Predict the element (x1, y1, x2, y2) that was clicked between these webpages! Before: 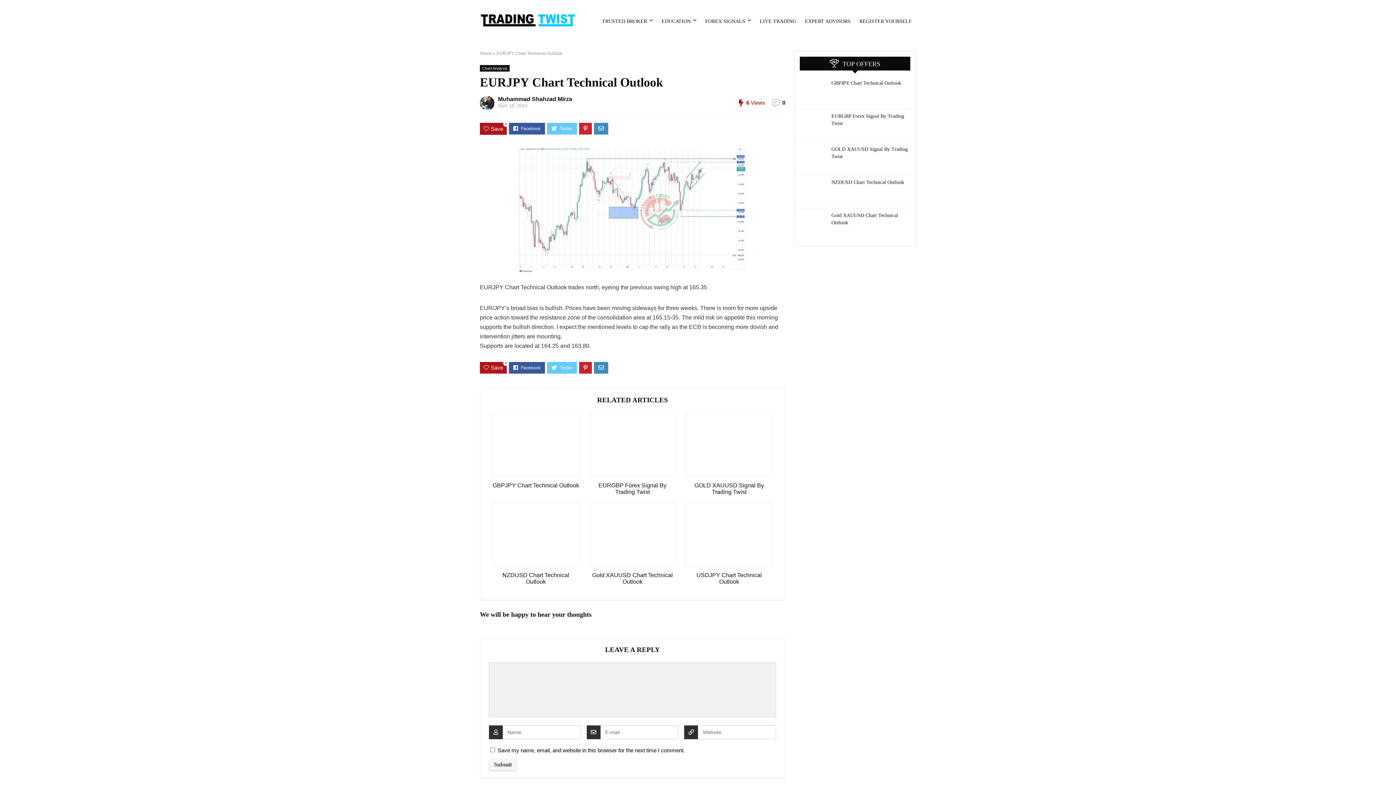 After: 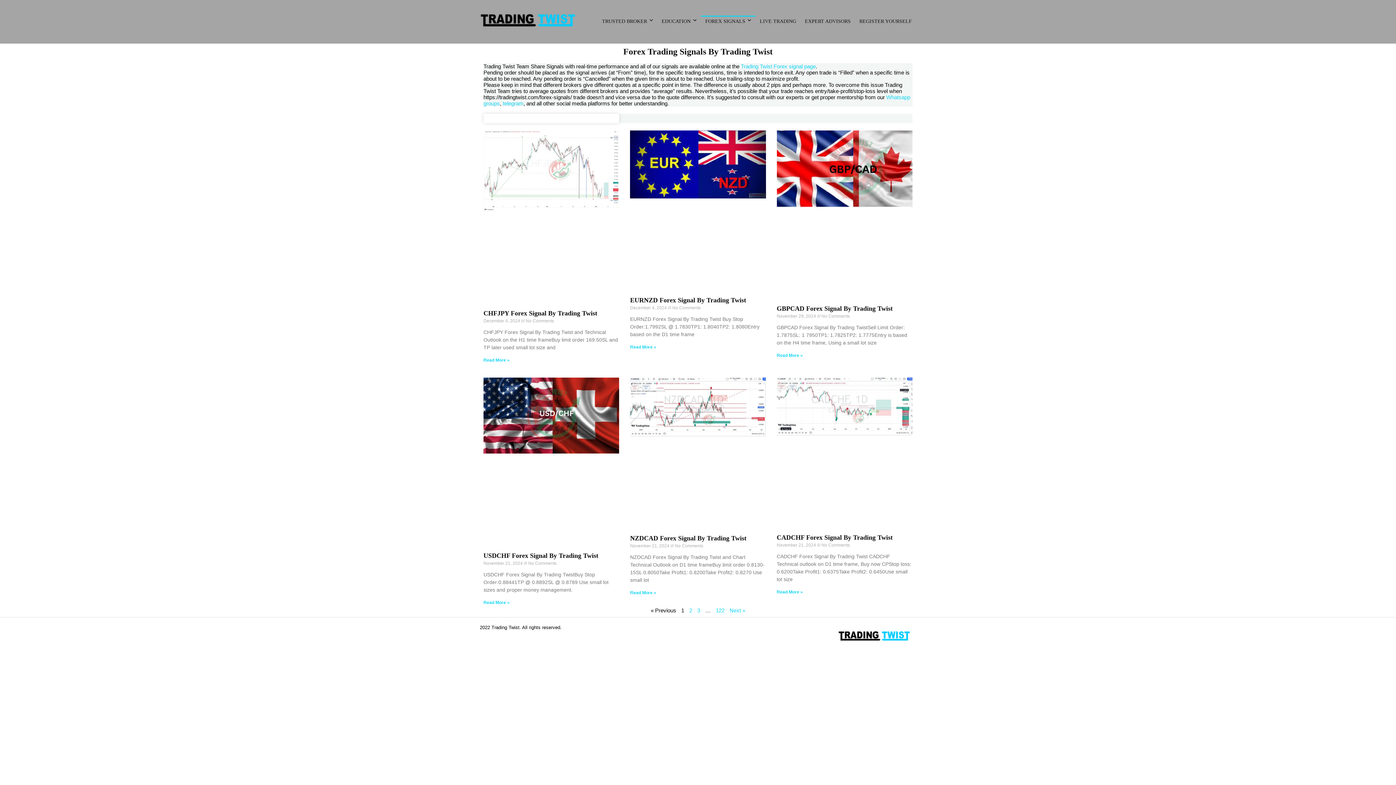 Action: label: FOREX SIGNALS bbox: (701, 15, 755, 28)